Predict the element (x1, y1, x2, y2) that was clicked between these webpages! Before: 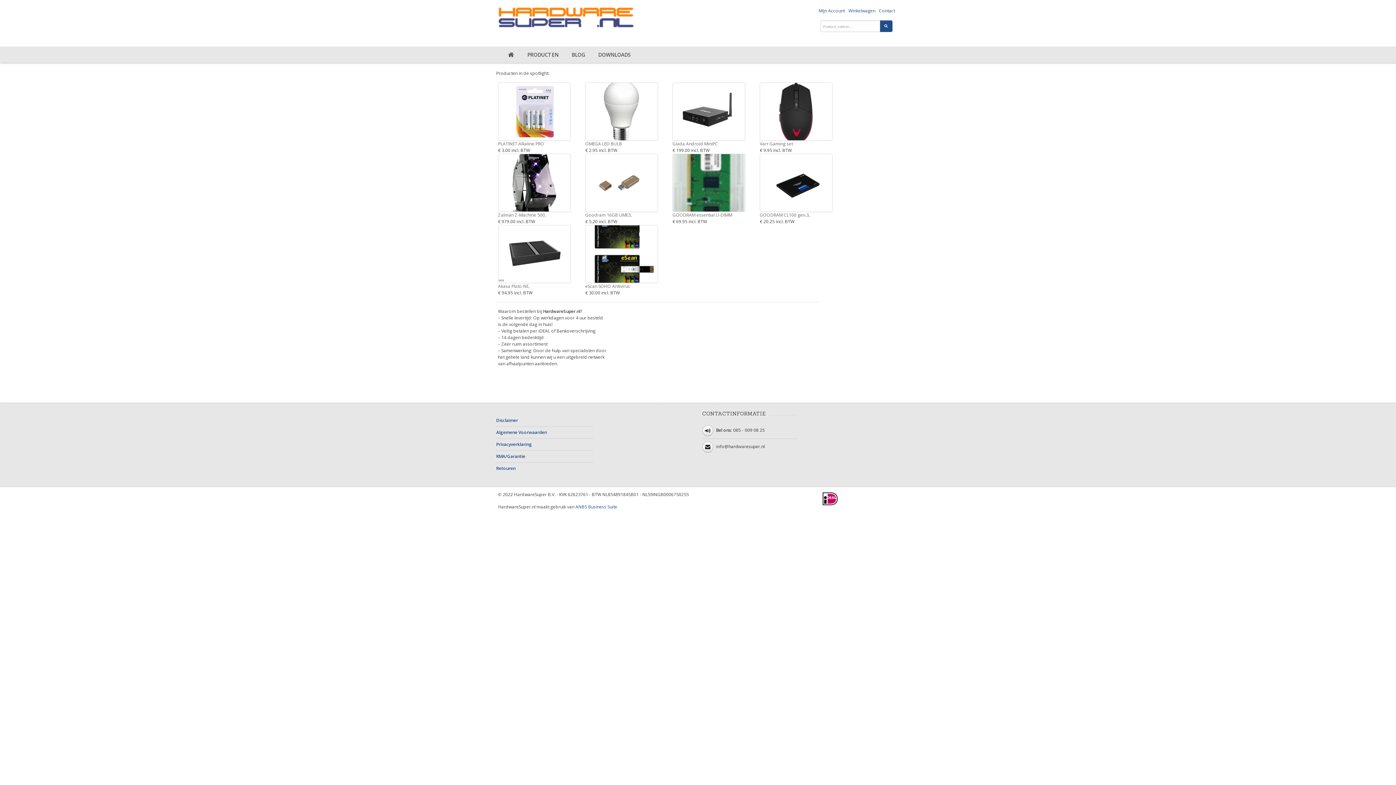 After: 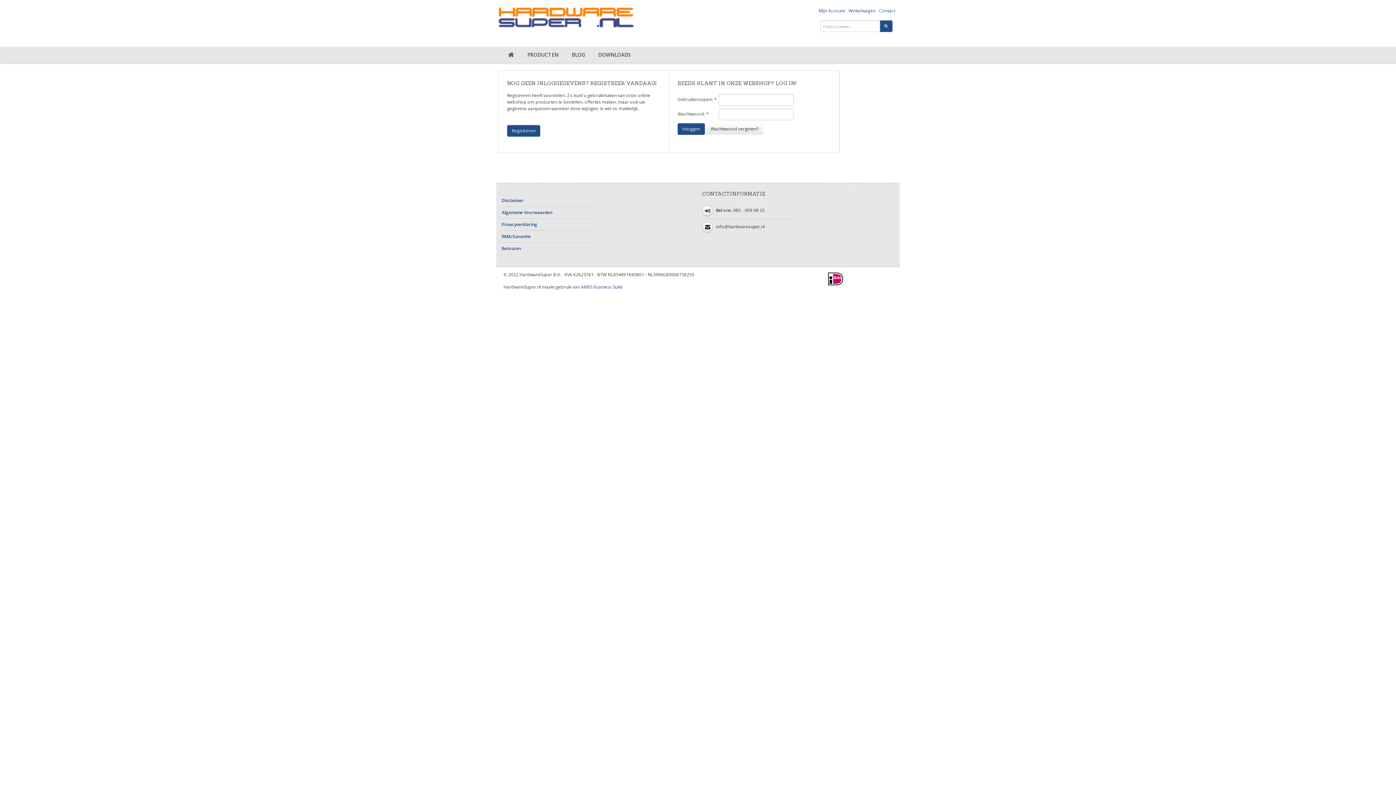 Action: label: Mijn Account bbox: (818, 7, 845, 13)